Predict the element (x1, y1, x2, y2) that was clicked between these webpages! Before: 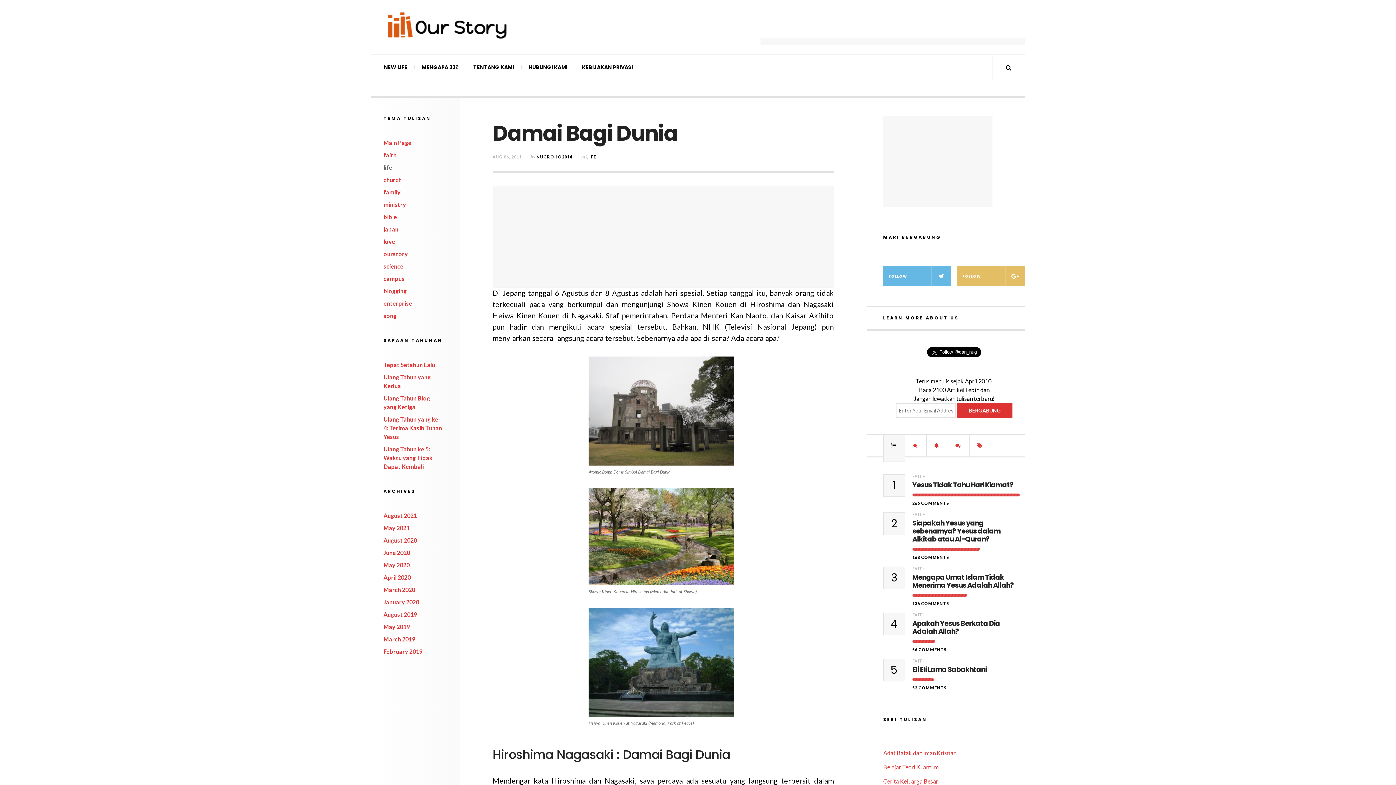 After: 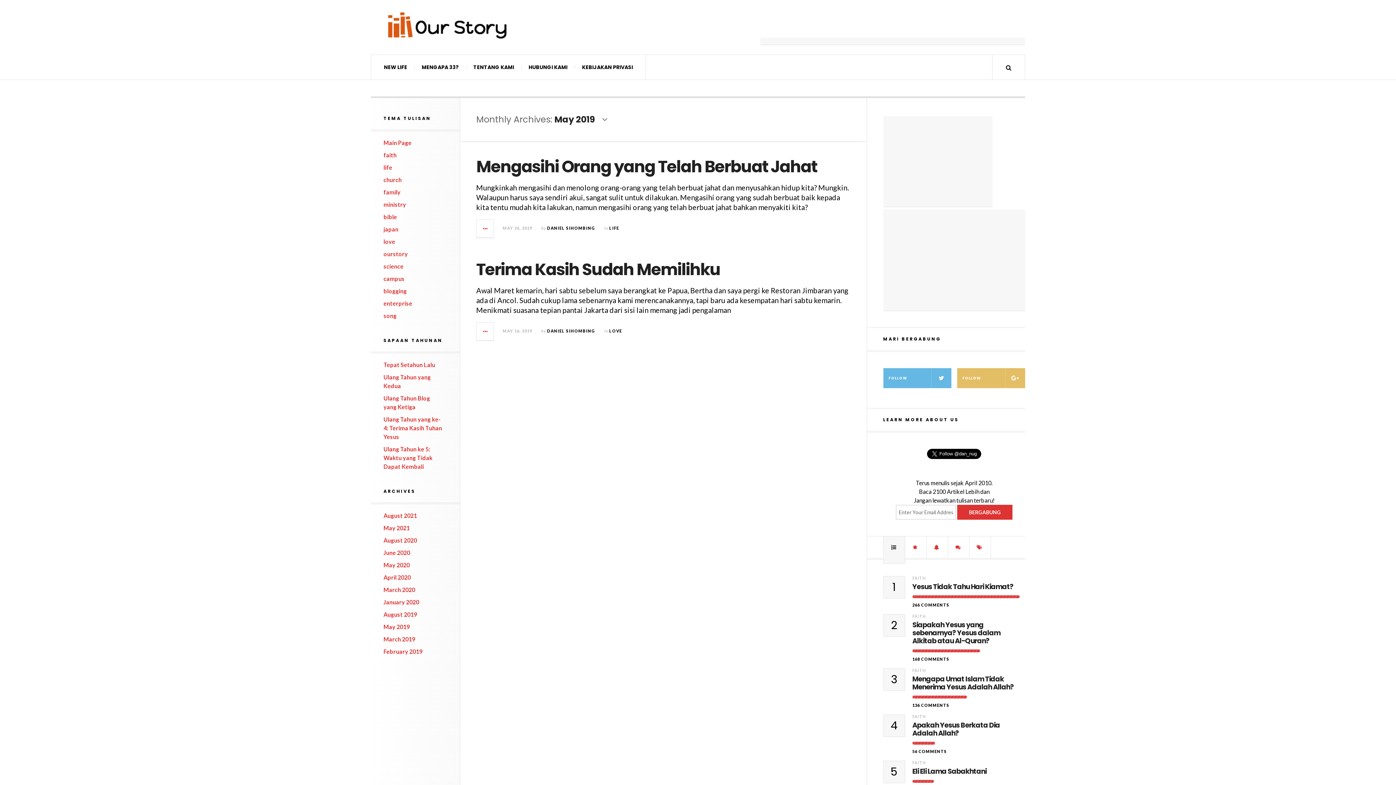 Action: bbox: (383, 623, 409, 630) label: May 2019